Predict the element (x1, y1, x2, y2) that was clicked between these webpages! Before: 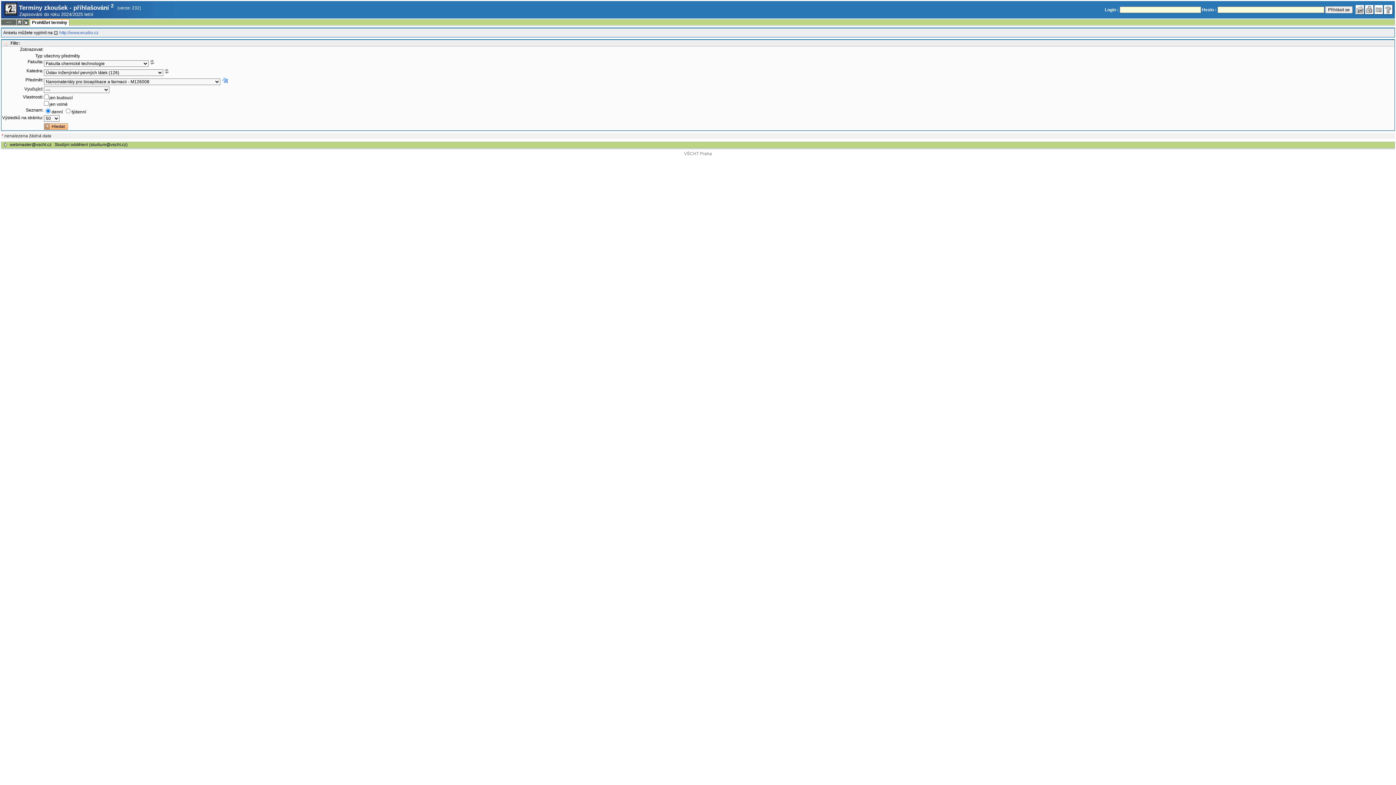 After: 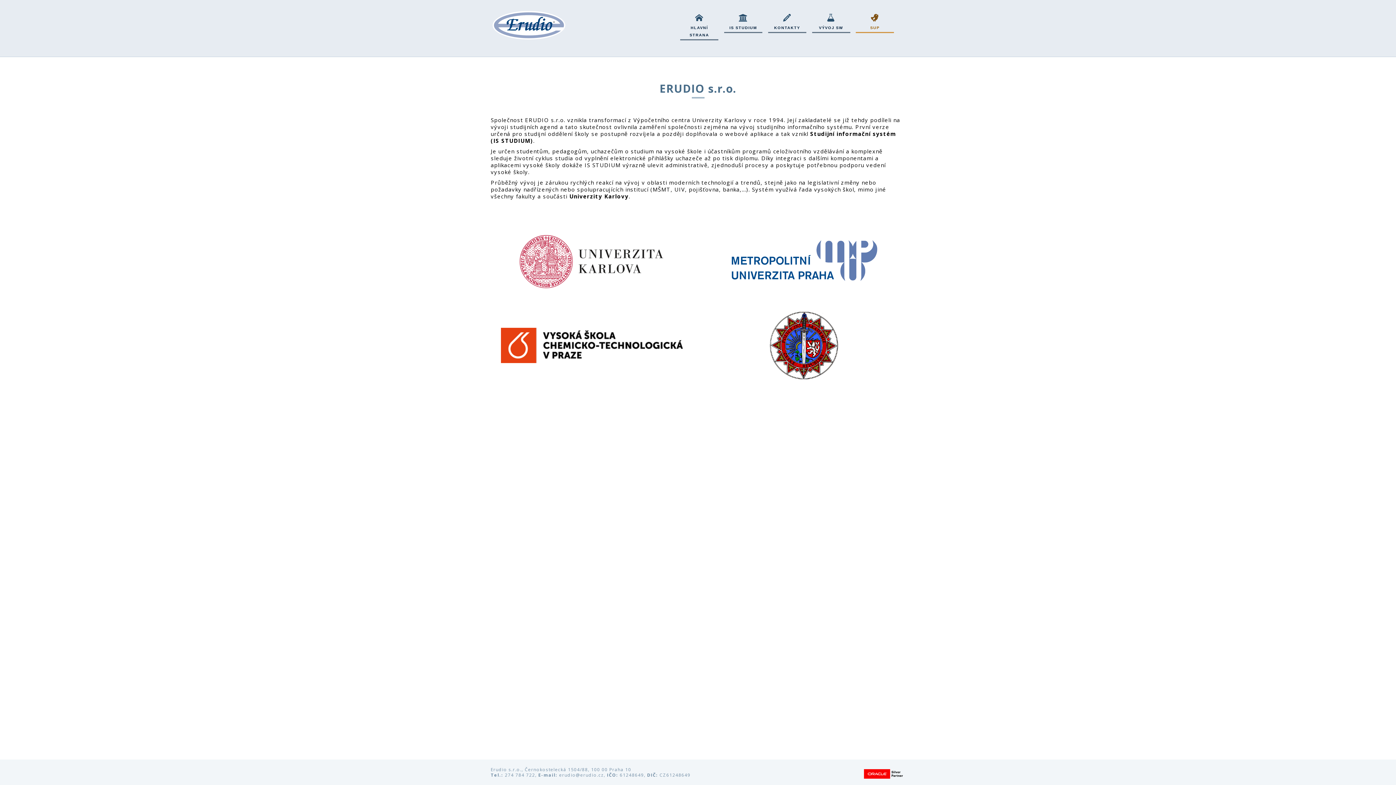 Action: bbox: (53, 30, 98, 35) label: http://www.erudio.cz